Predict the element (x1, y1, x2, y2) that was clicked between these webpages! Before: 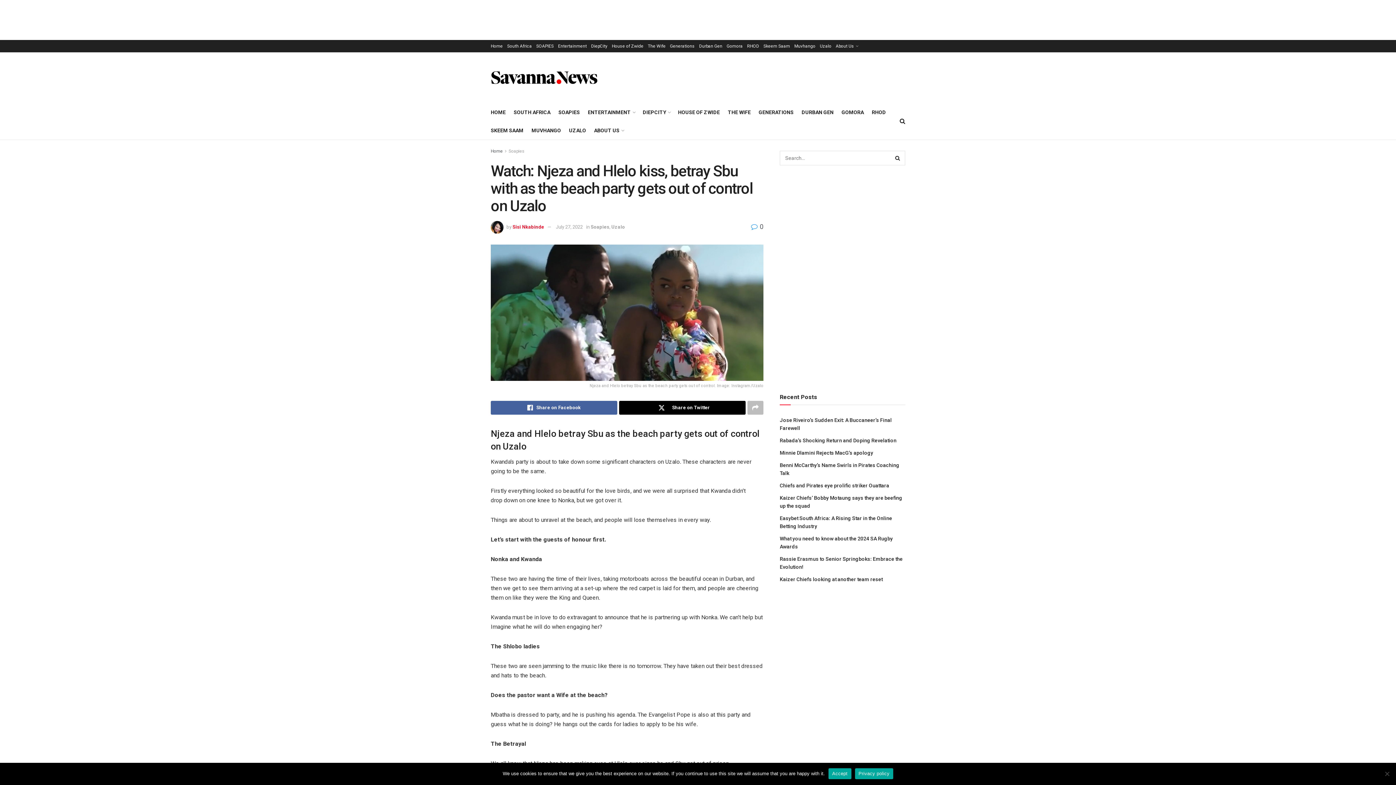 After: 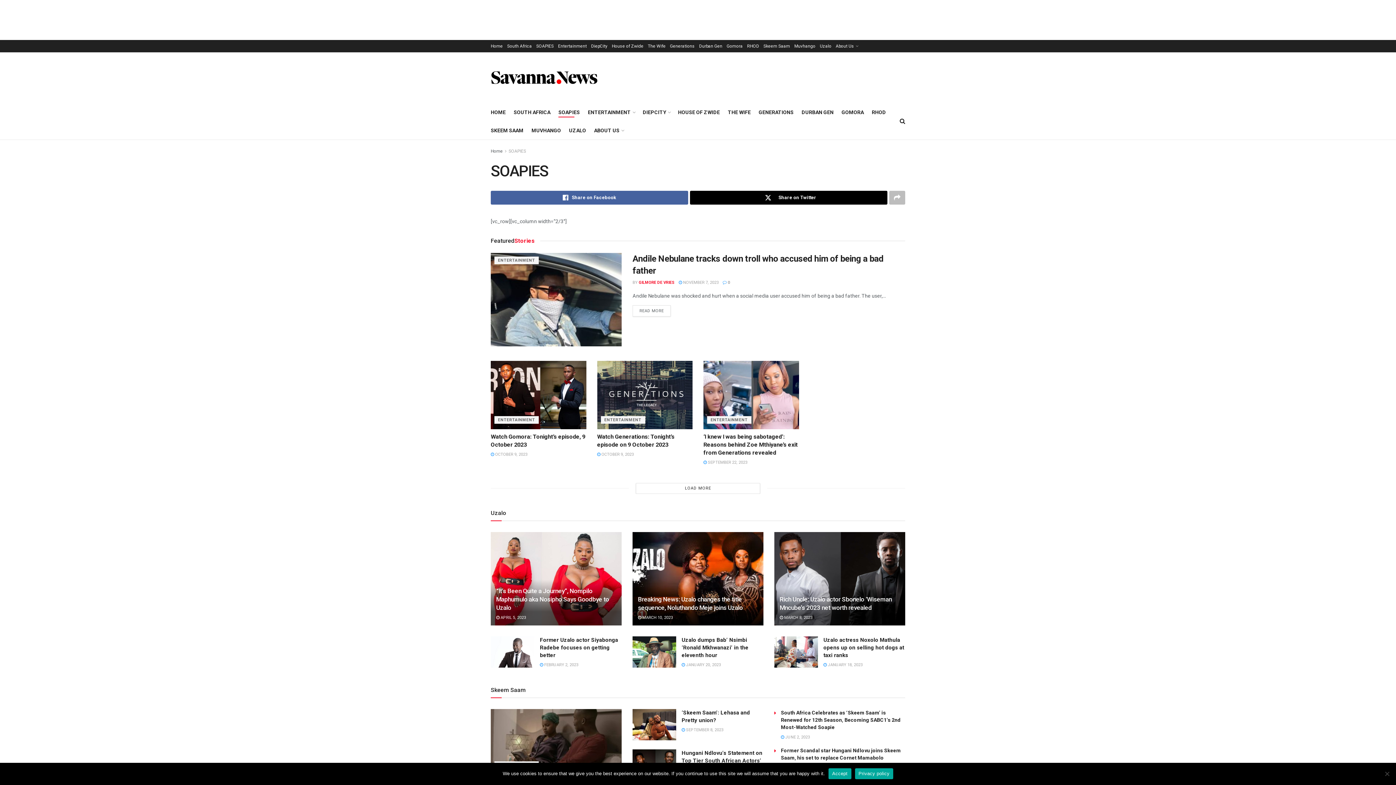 Action: label: SOAPIES bbox: (558, 107, 580, 117)